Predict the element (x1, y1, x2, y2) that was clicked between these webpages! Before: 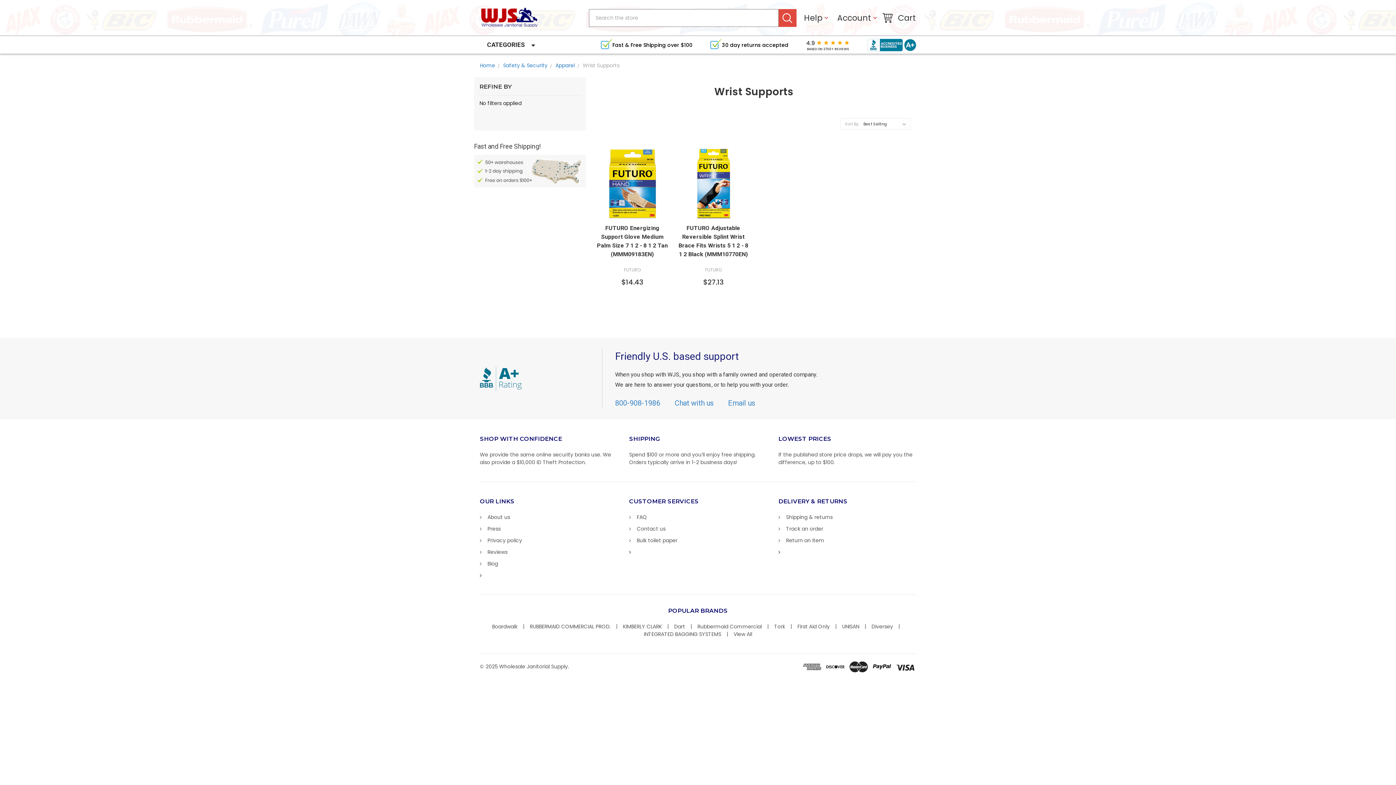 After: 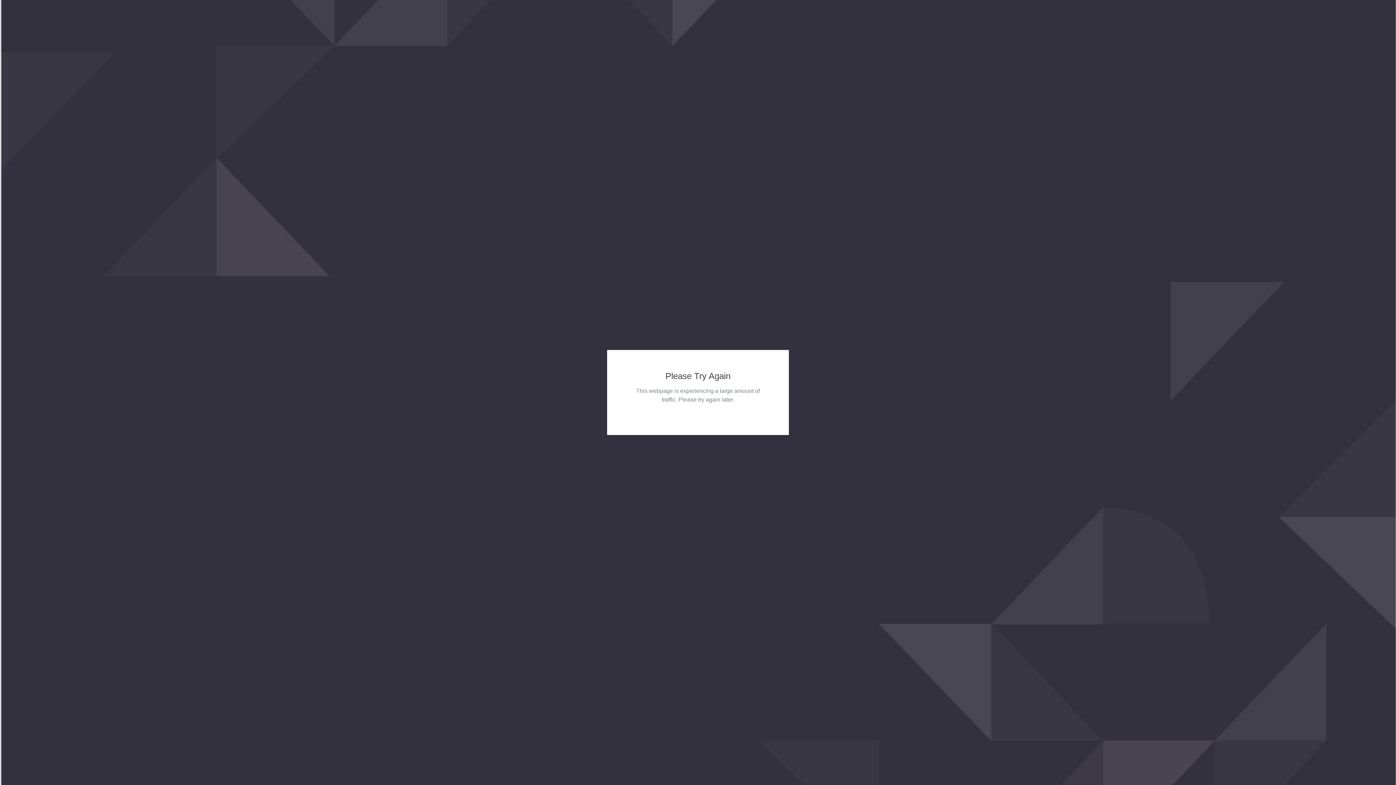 Action: bbox: (733, 630, 752, 638) label: View All